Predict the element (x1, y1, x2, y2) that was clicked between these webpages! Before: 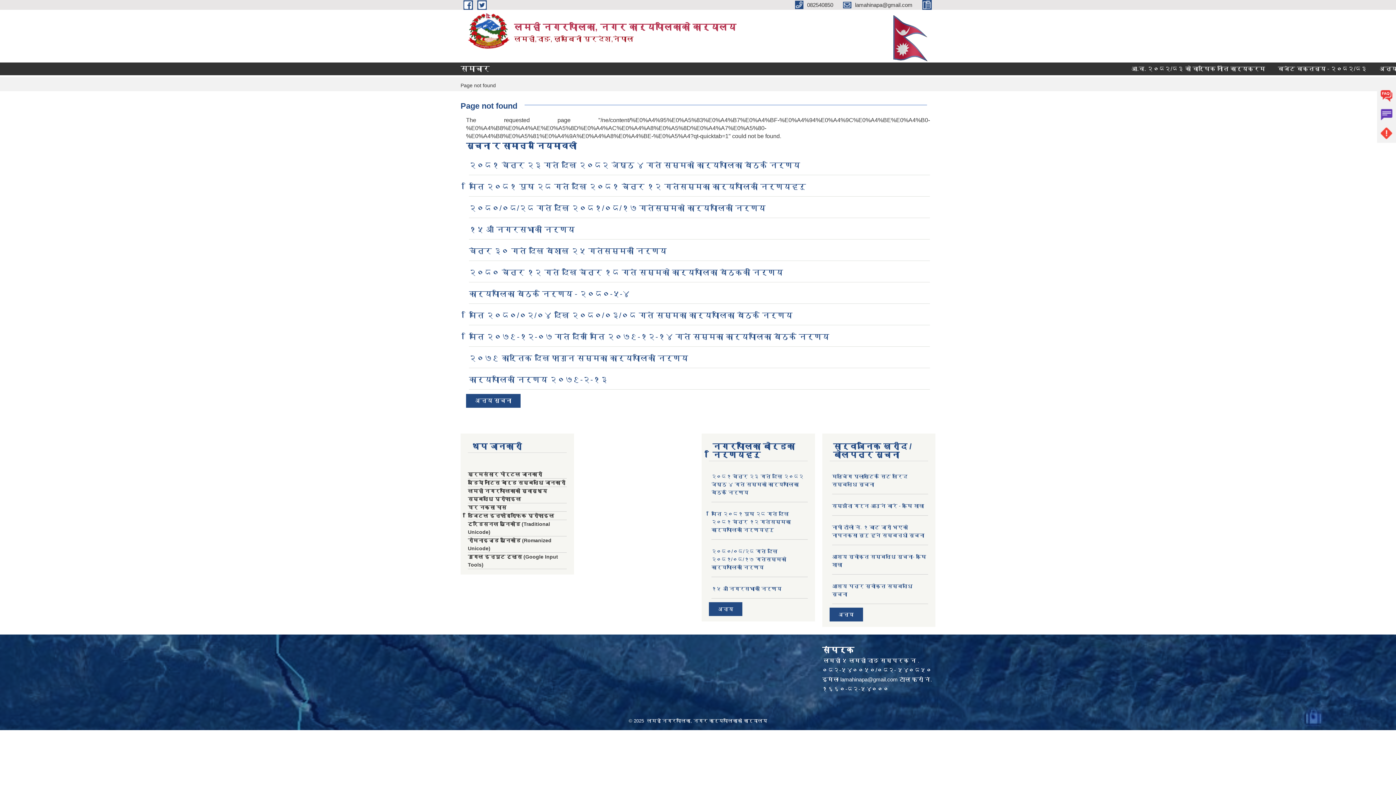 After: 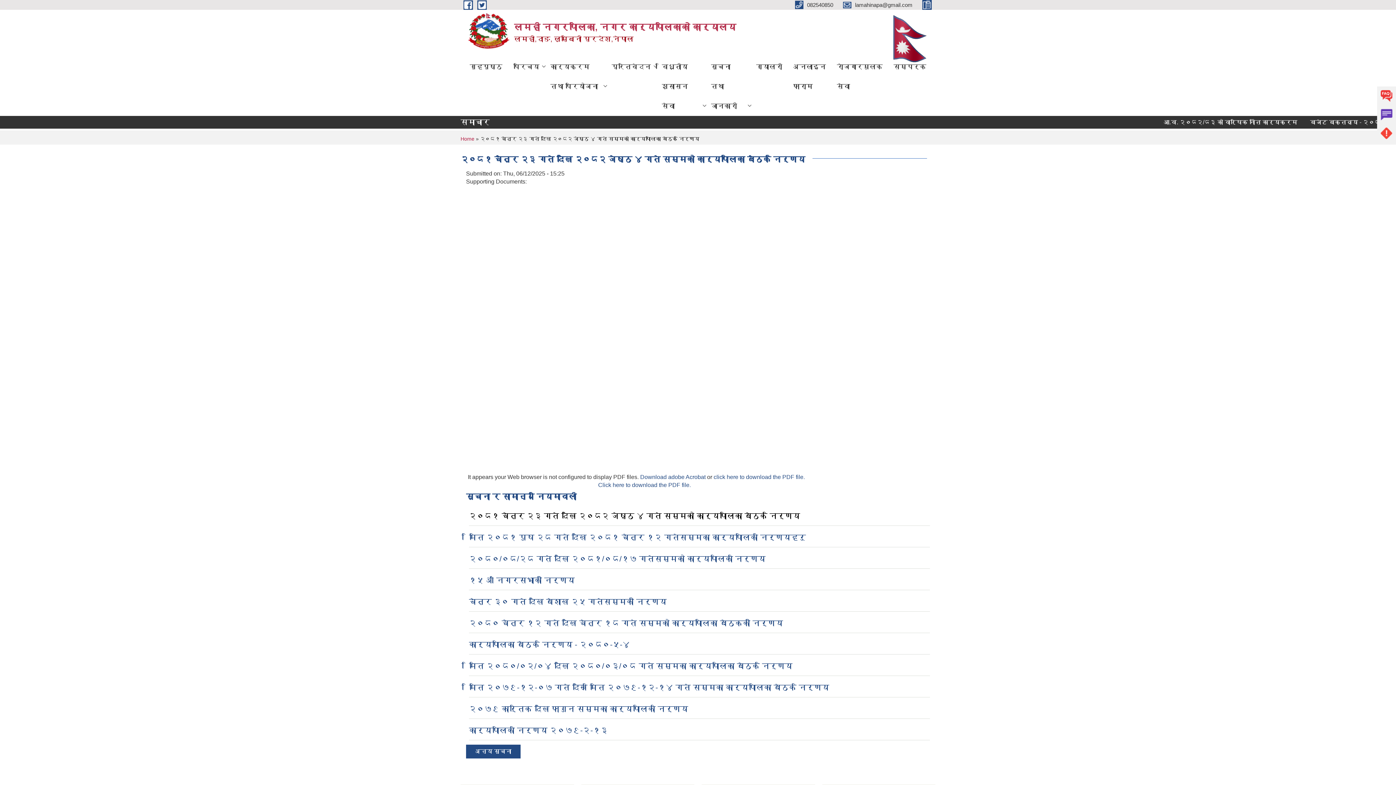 Action: bbox: (711, 473, 803, 495) label: २०८१ चैत्र २३ गते देखि २०८२ जेष्ठ ४ गते सम्मको कार्यपालिका बैठक निर्णय